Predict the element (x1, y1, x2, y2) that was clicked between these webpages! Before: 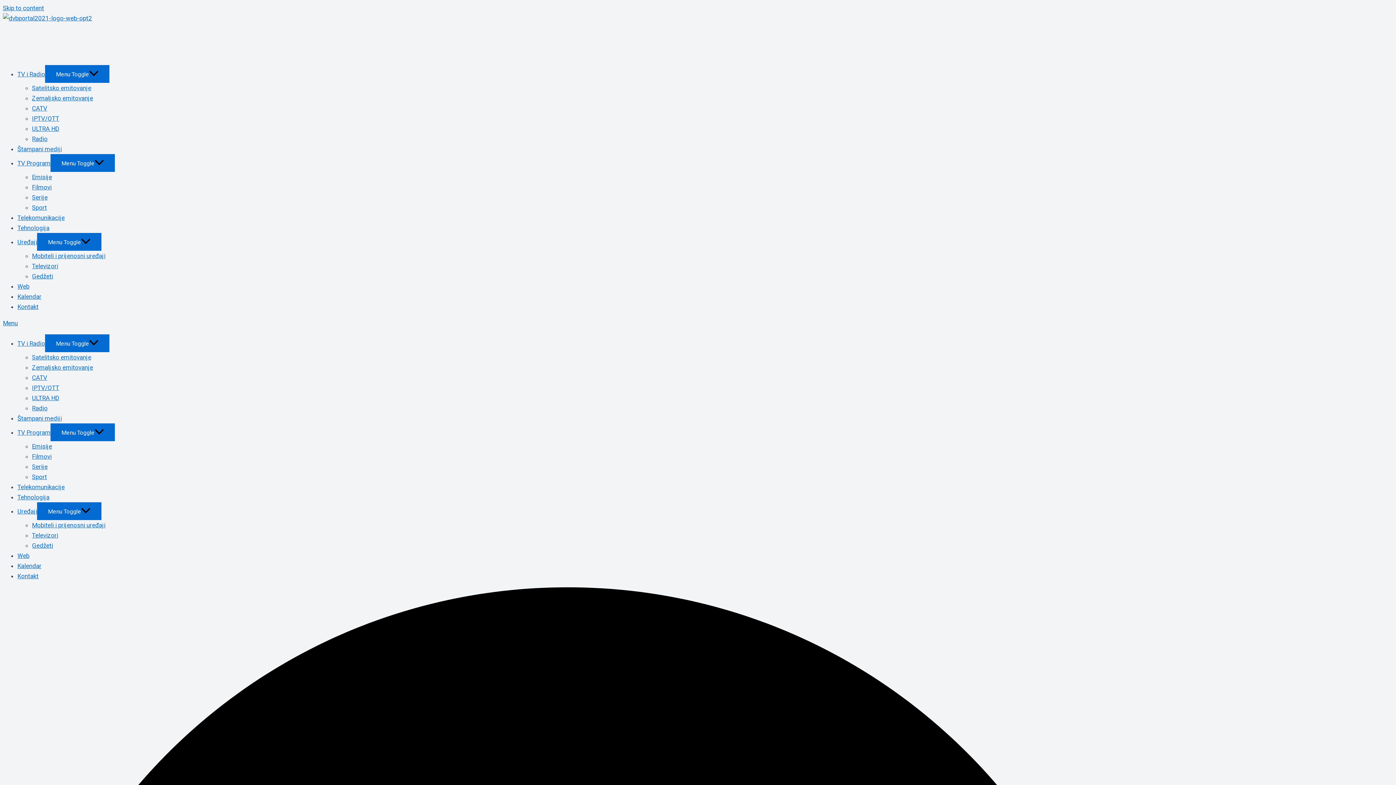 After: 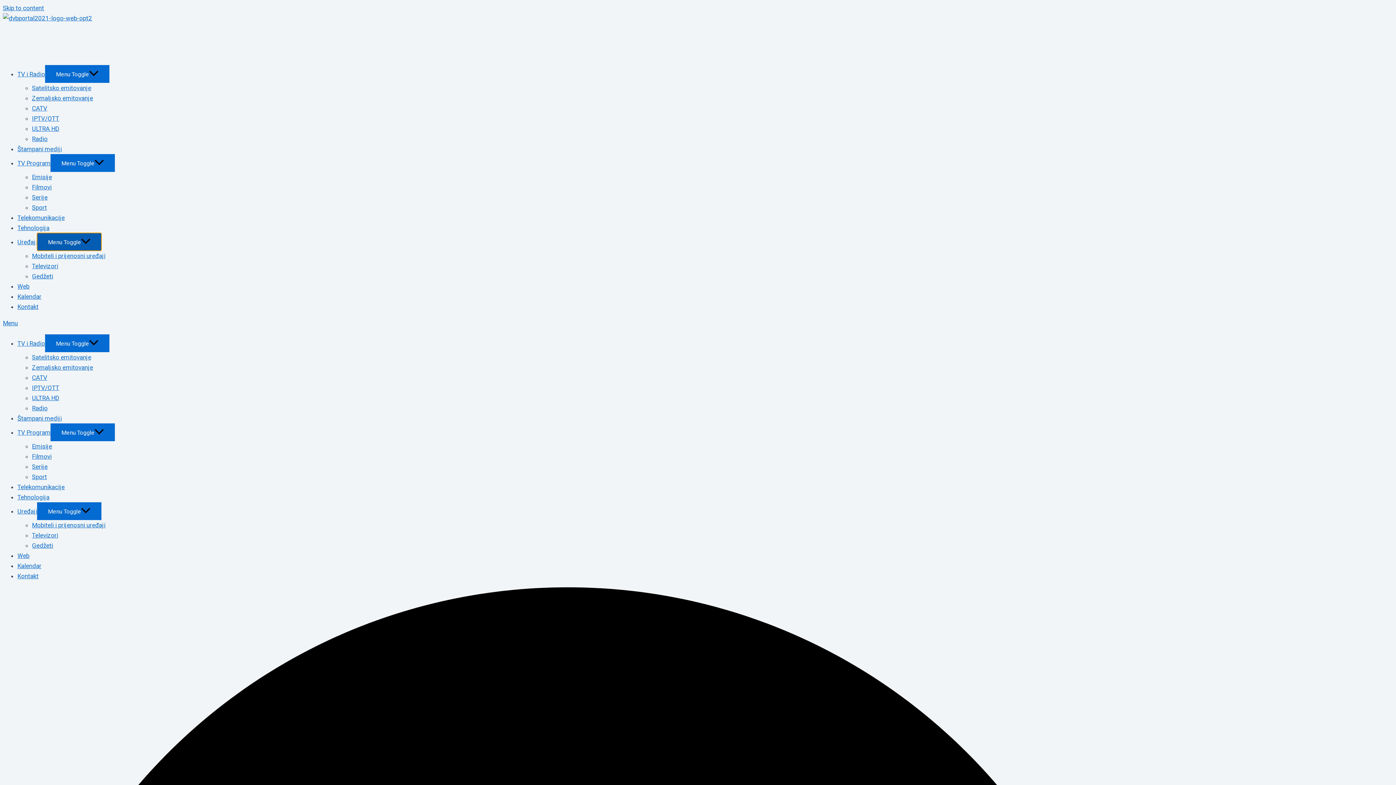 Action: bbox: (37, 233, 101, 250) label: Menu Toggle